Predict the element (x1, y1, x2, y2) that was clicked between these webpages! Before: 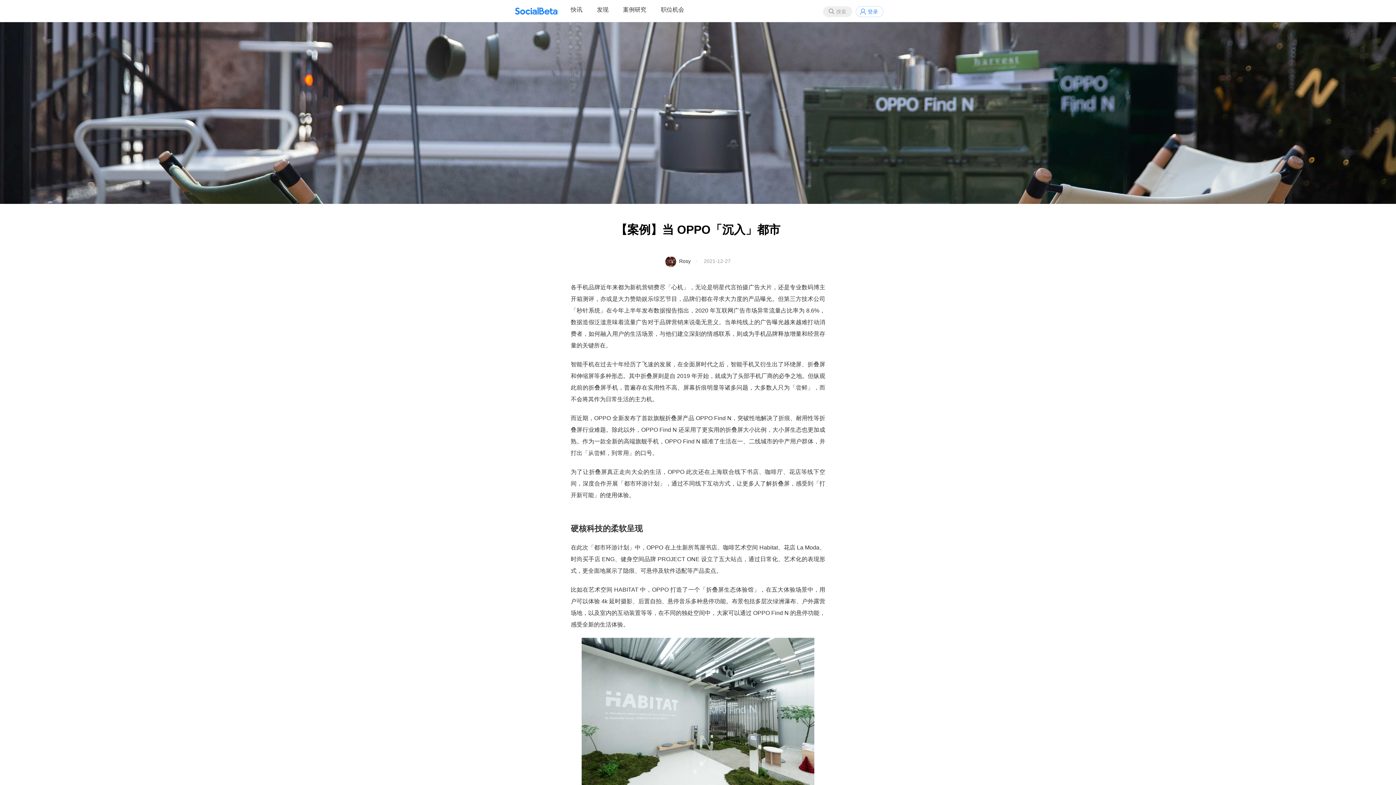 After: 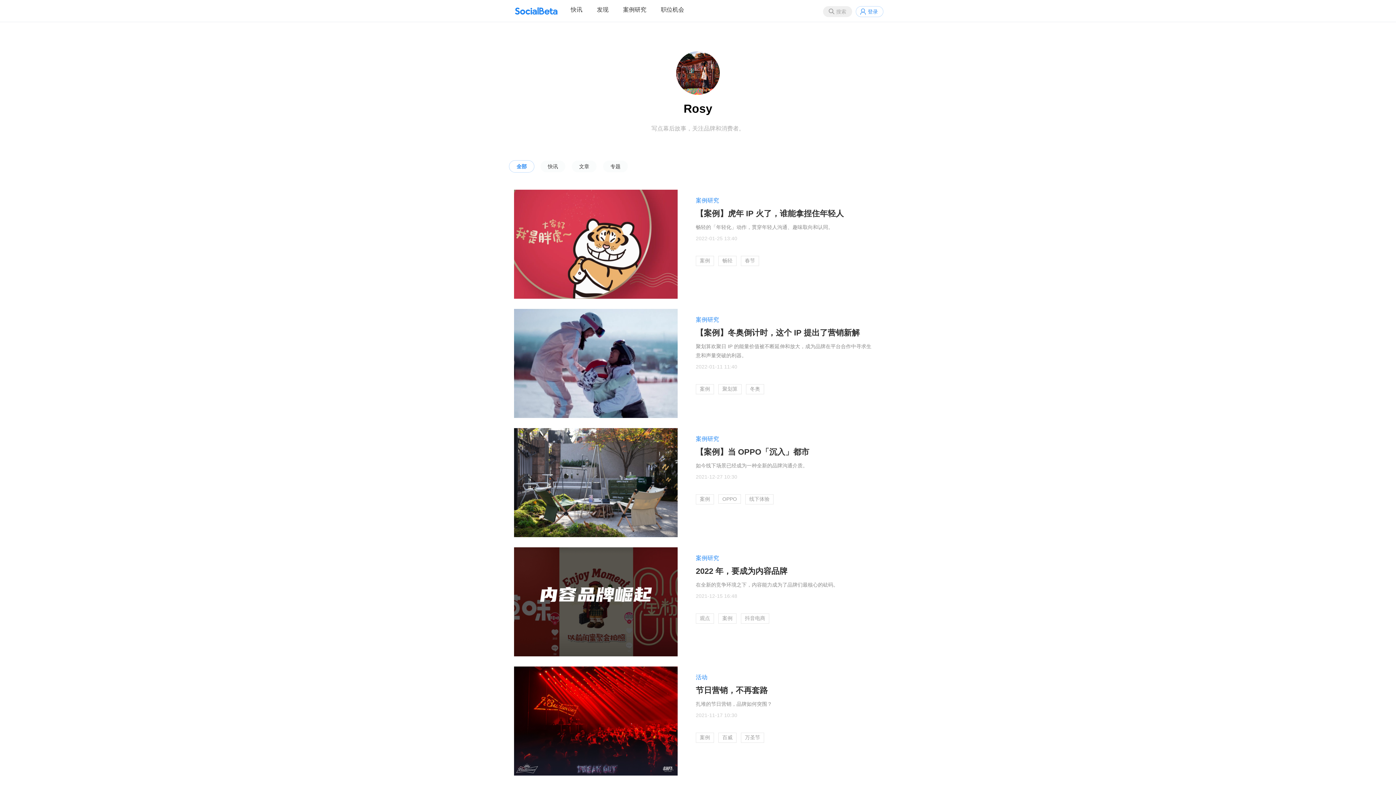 Action: label: Rosy bbox: (679, 258, 690, 264)